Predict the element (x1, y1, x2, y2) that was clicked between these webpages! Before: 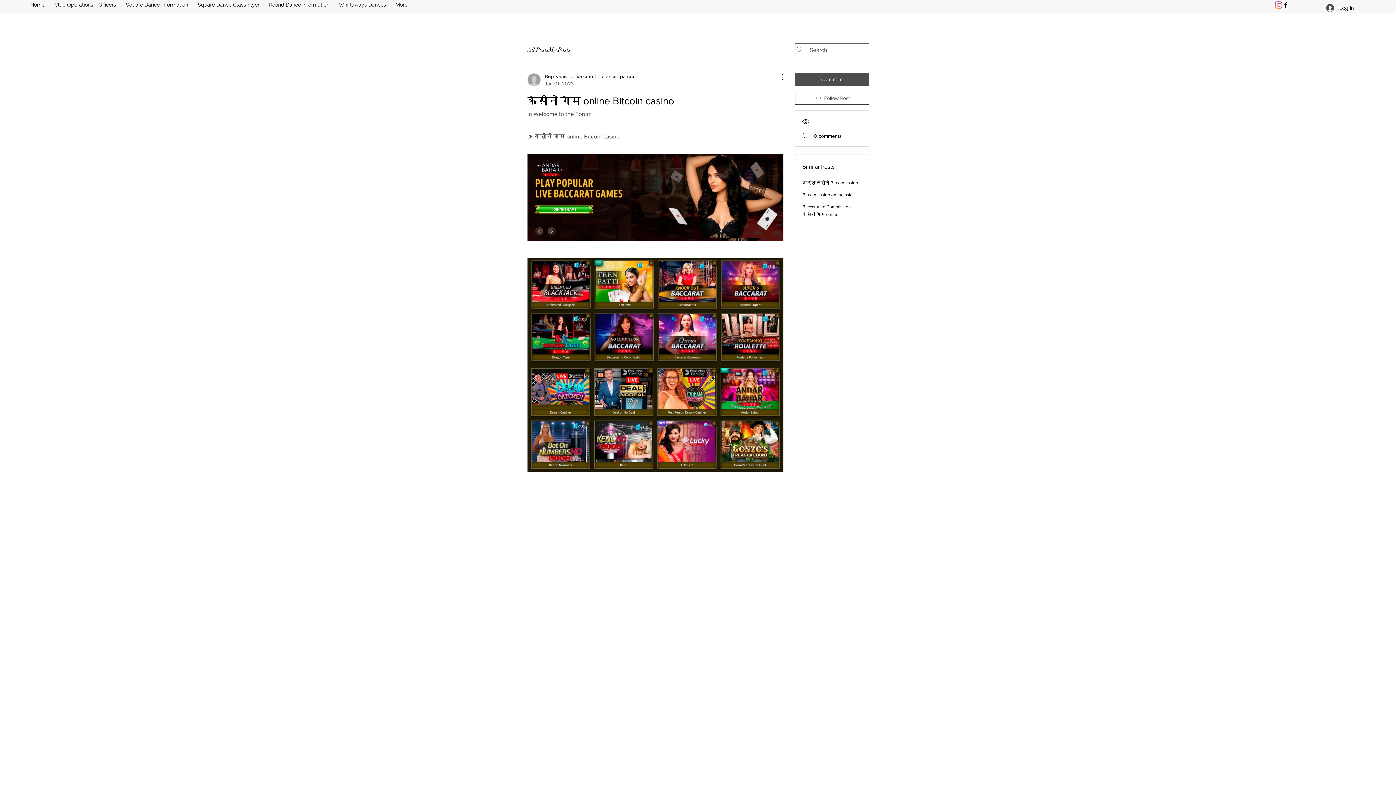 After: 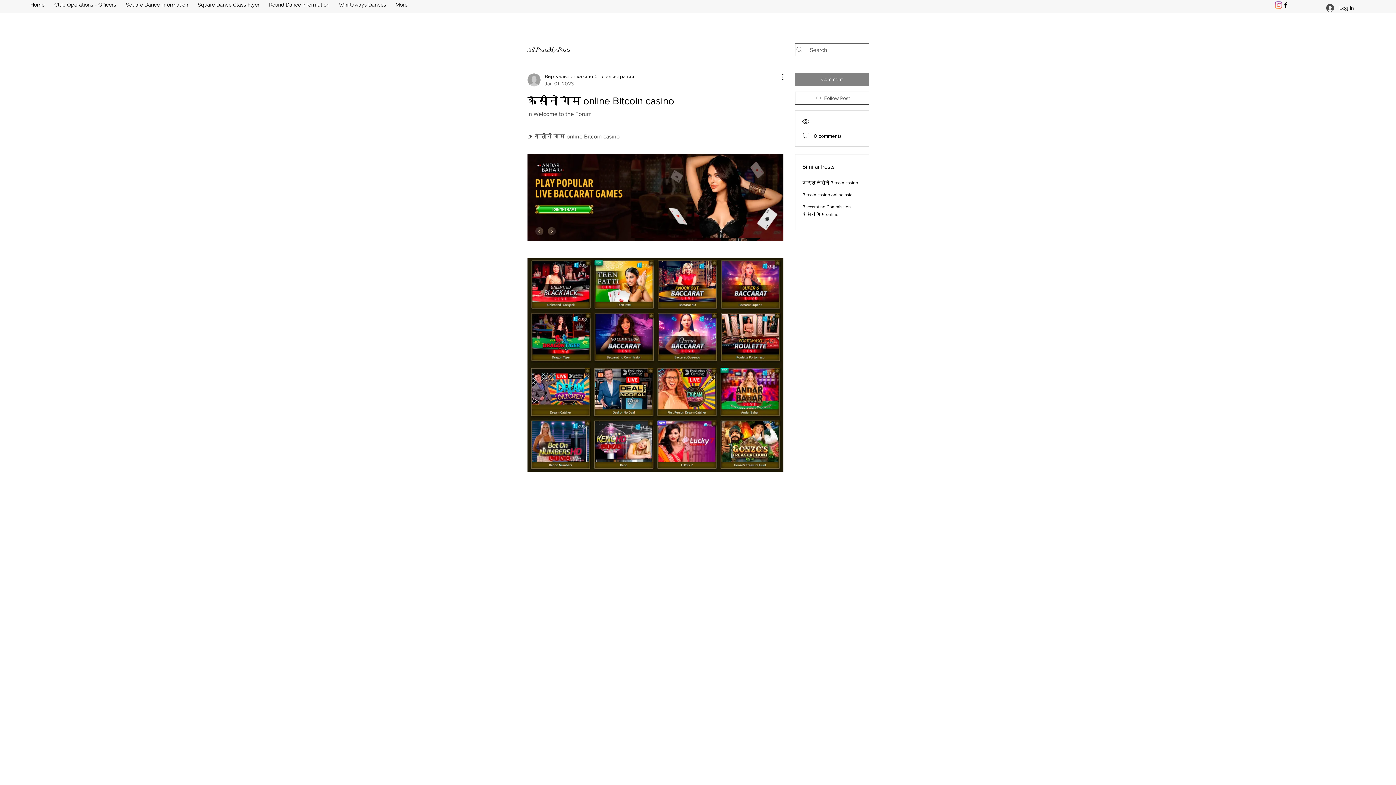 Action: label: Comment bbox: (795, 72, 869, 85)